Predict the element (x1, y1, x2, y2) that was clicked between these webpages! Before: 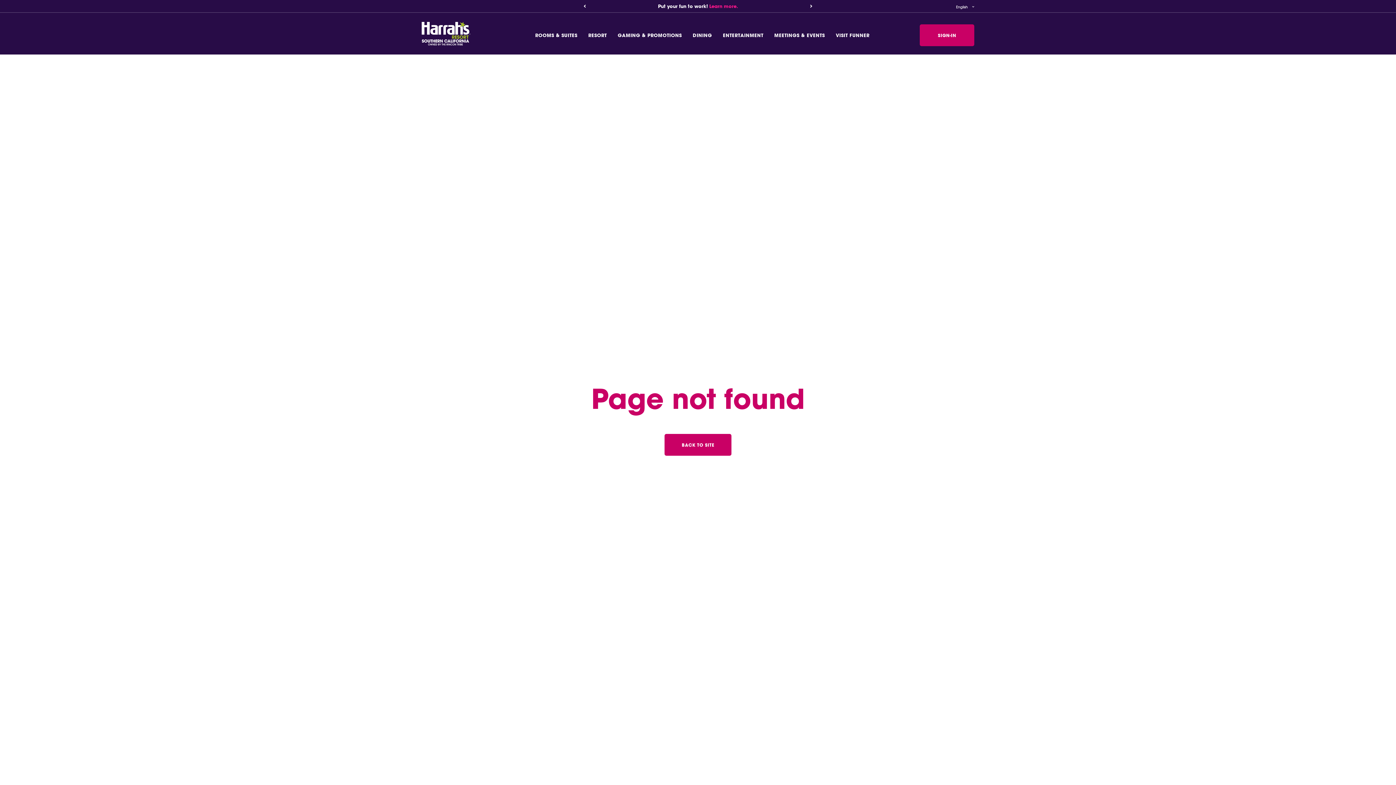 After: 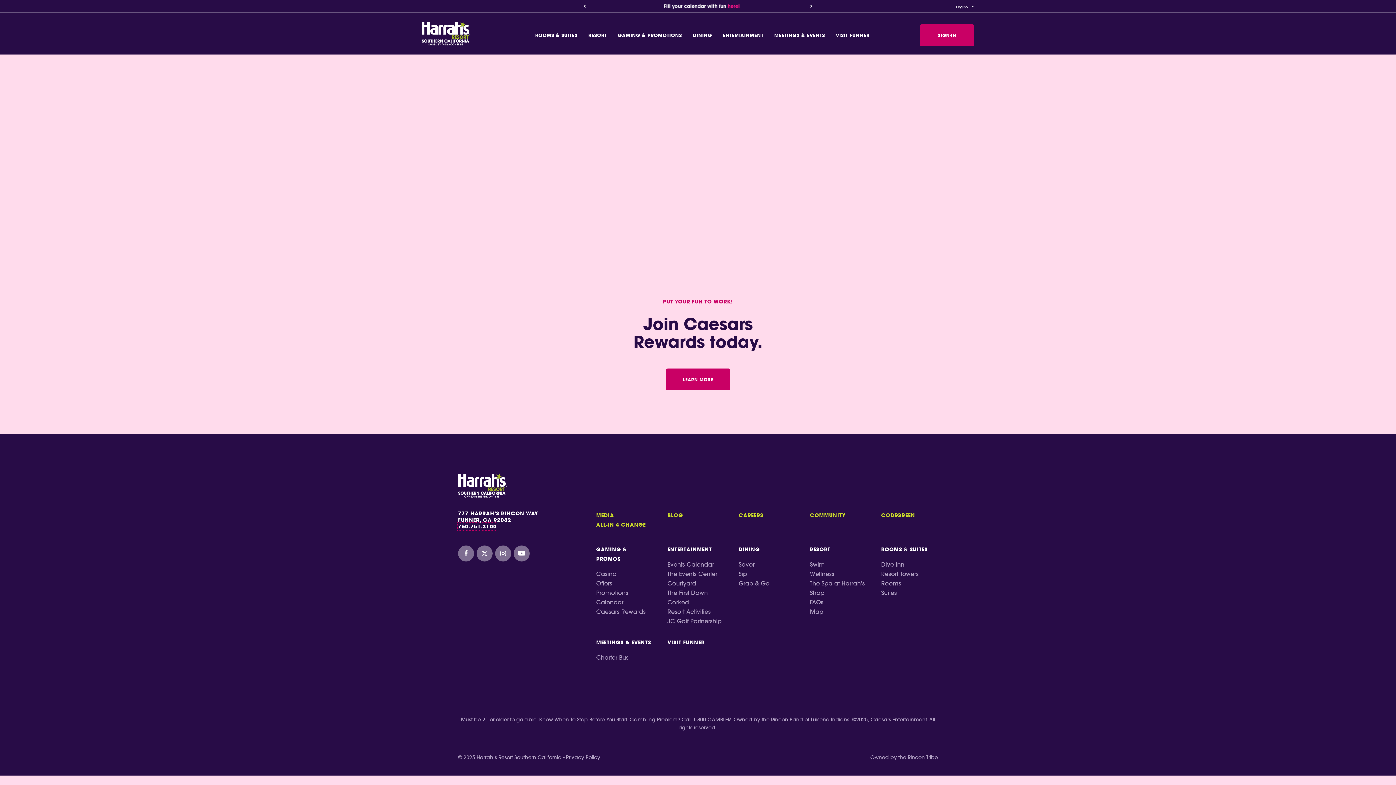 Action: bbox: (0, 259, 35, 267) label: 760-751-3100